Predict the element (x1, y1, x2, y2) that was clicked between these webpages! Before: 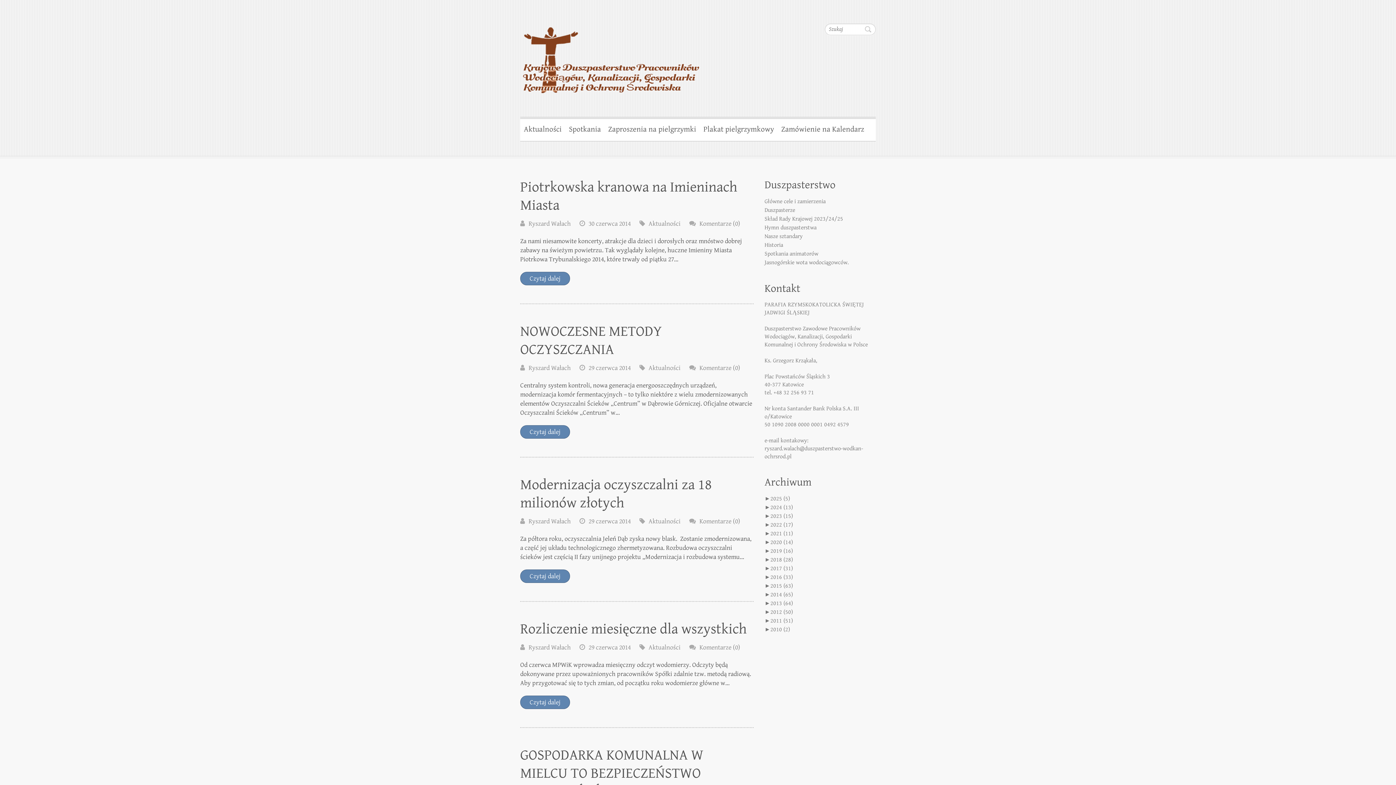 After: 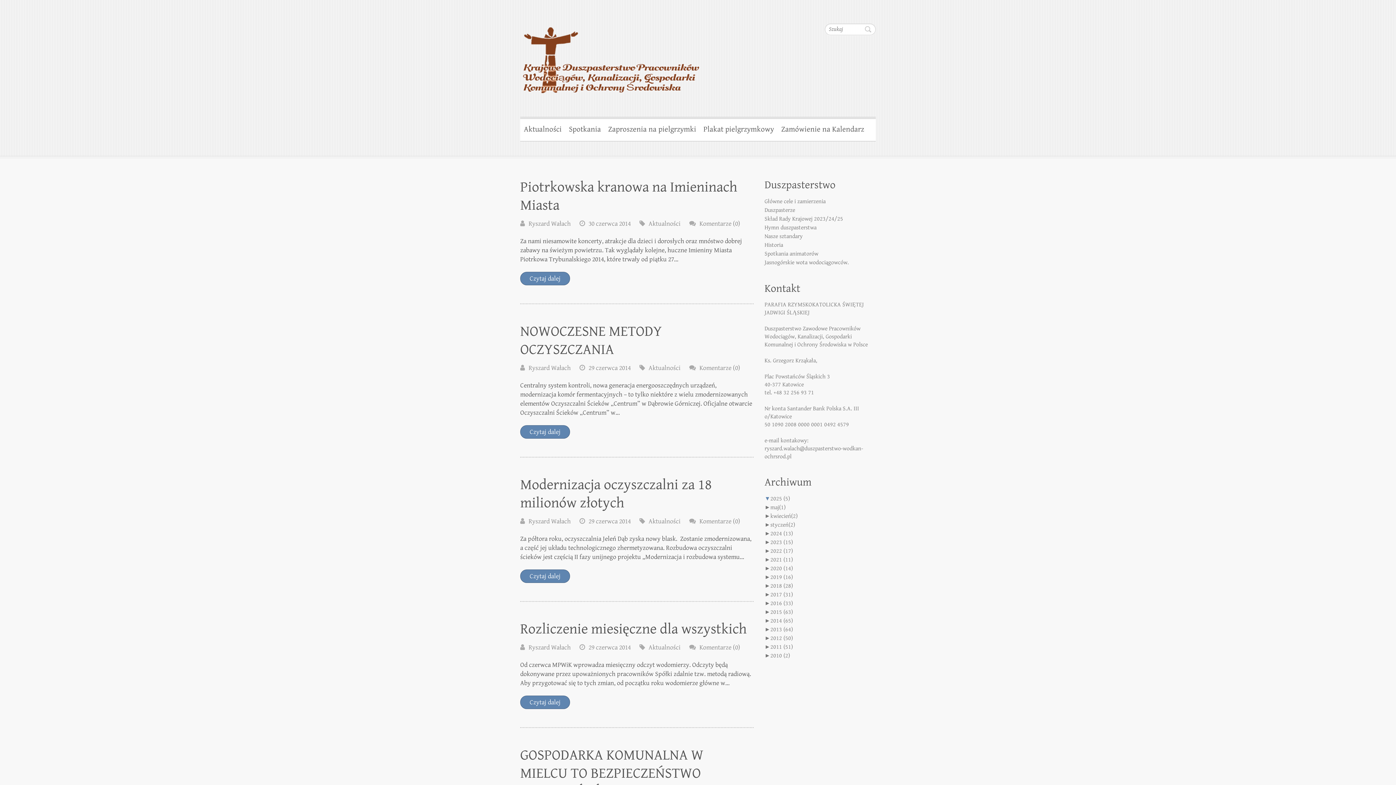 Action: bbox: (764, 495, 770, 502) label: ►